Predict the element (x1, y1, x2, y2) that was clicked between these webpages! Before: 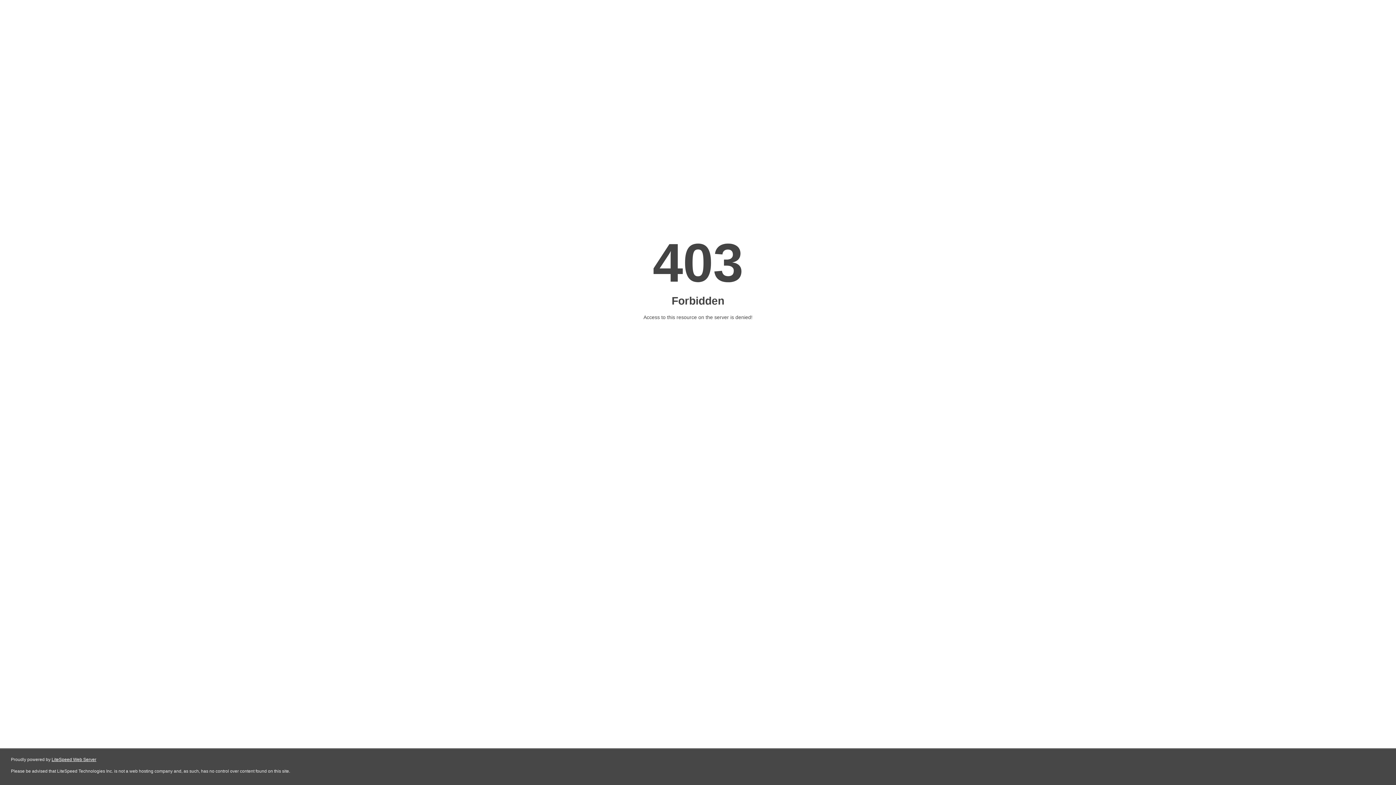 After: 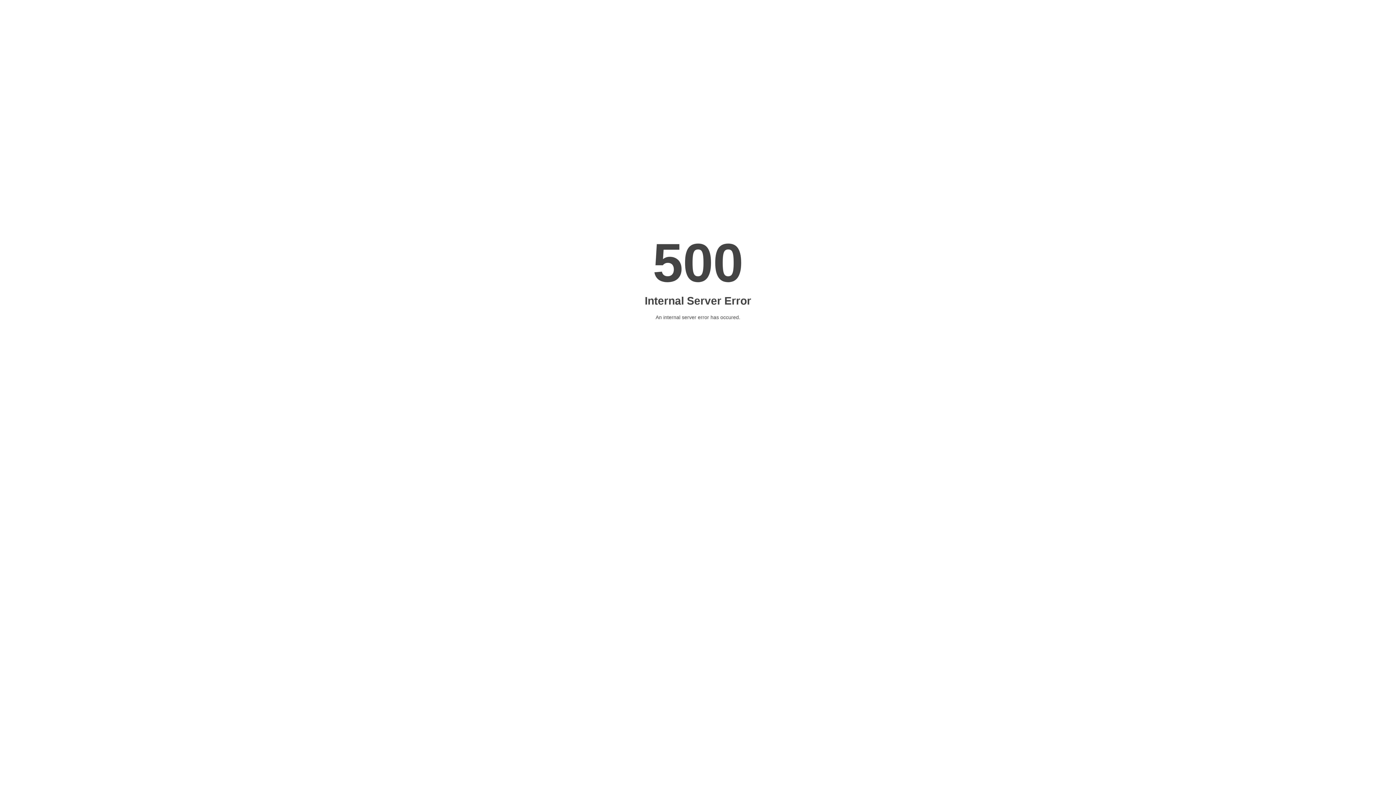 Action: bbox: (51, 757, 96, 762) label: LiteSpeed Web Server